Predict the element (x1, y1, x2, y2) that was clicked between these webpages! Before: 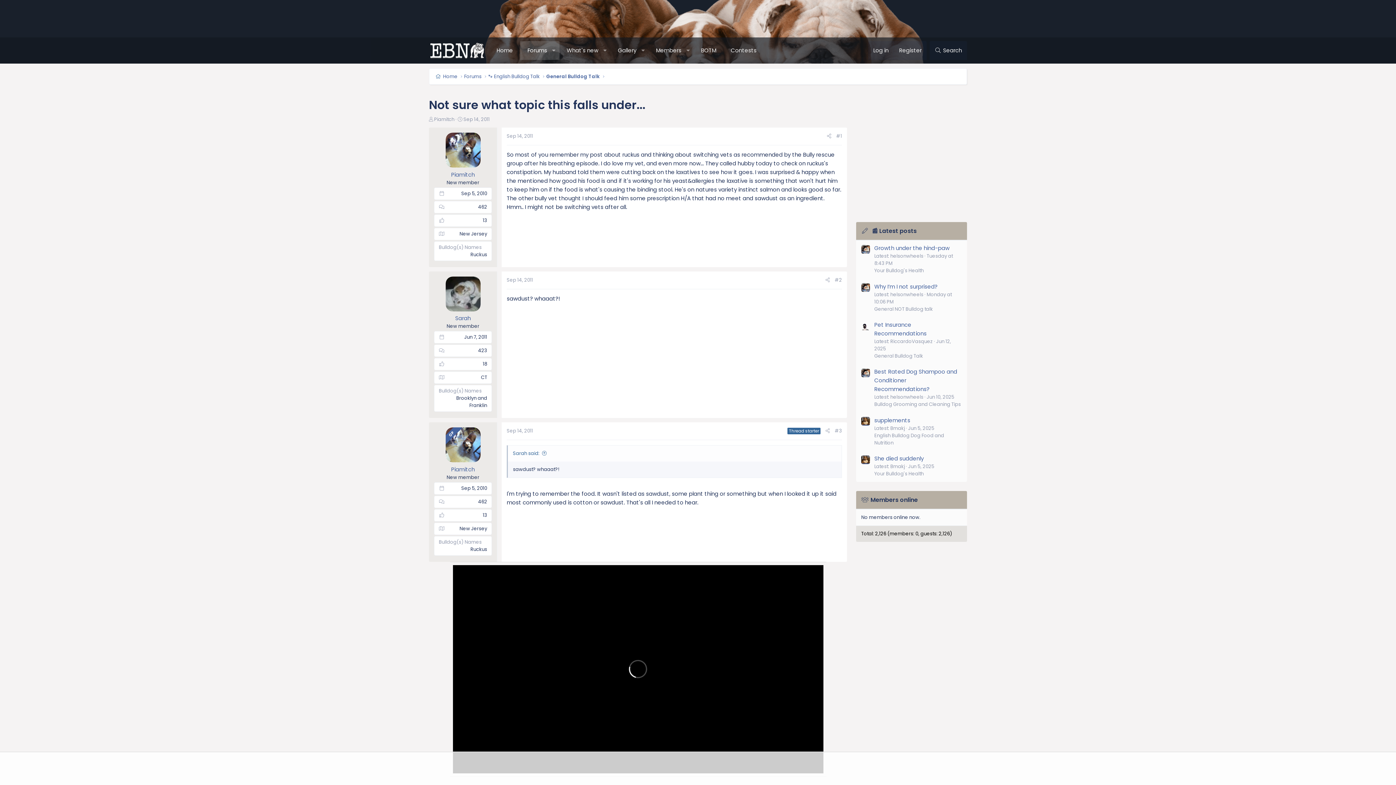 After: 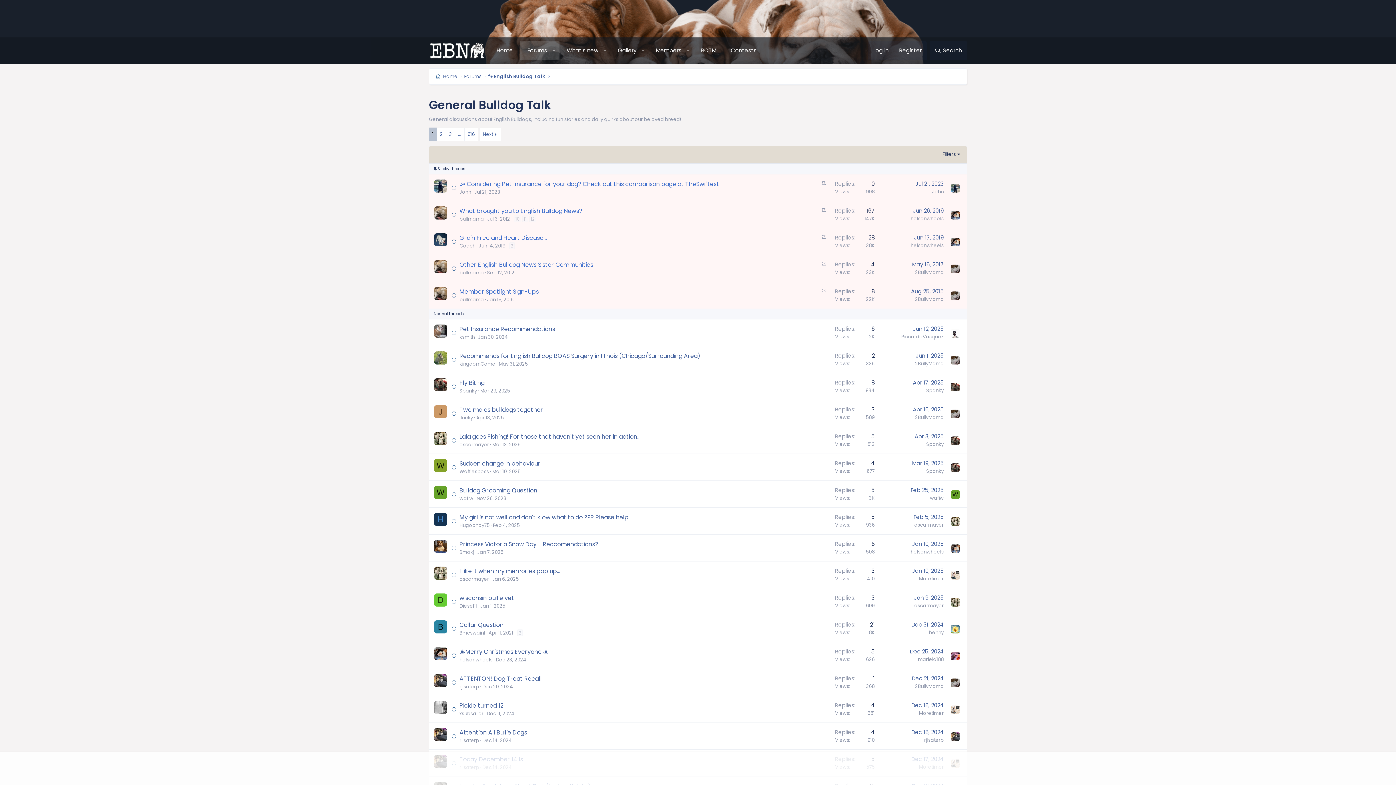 Action: label: General Bulldog Talk bbox: (546, 72, 599, 79)